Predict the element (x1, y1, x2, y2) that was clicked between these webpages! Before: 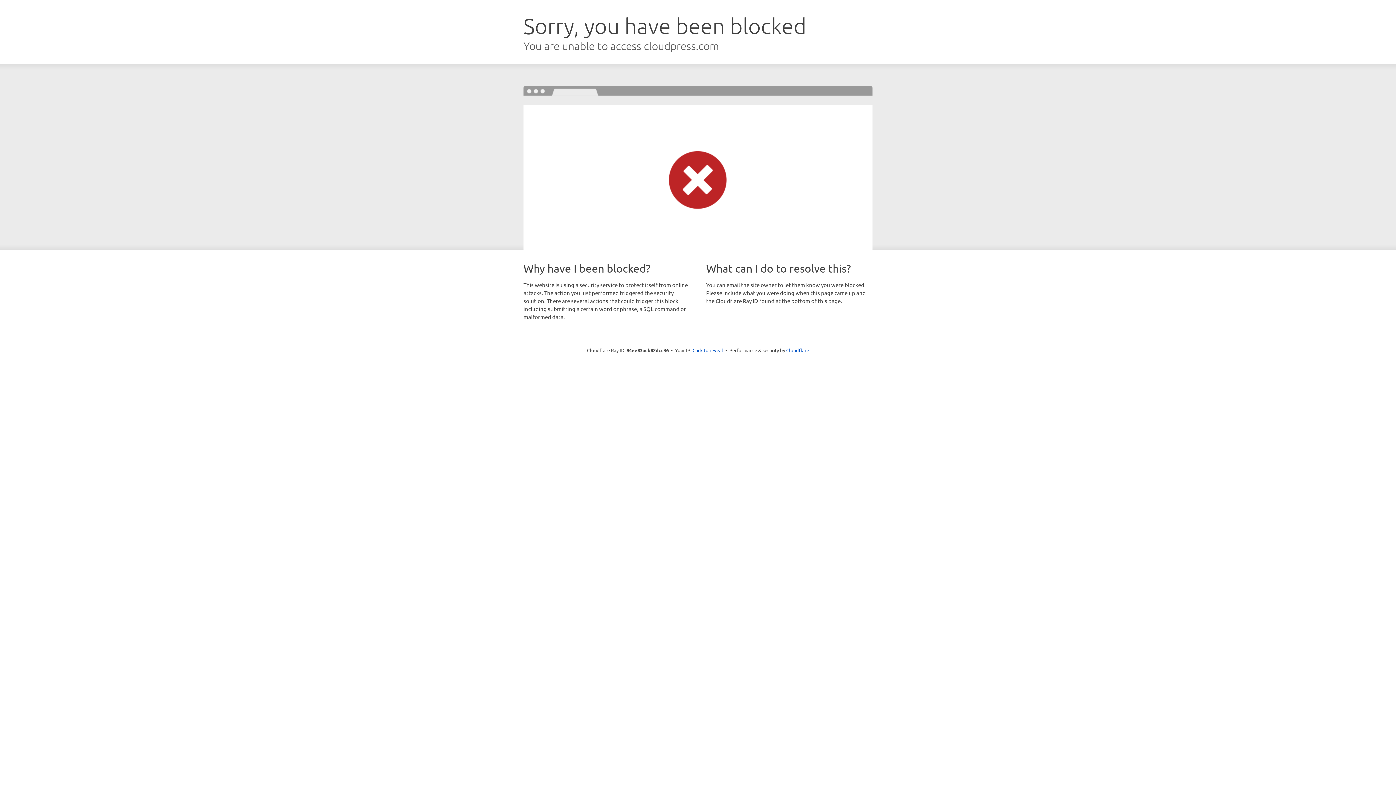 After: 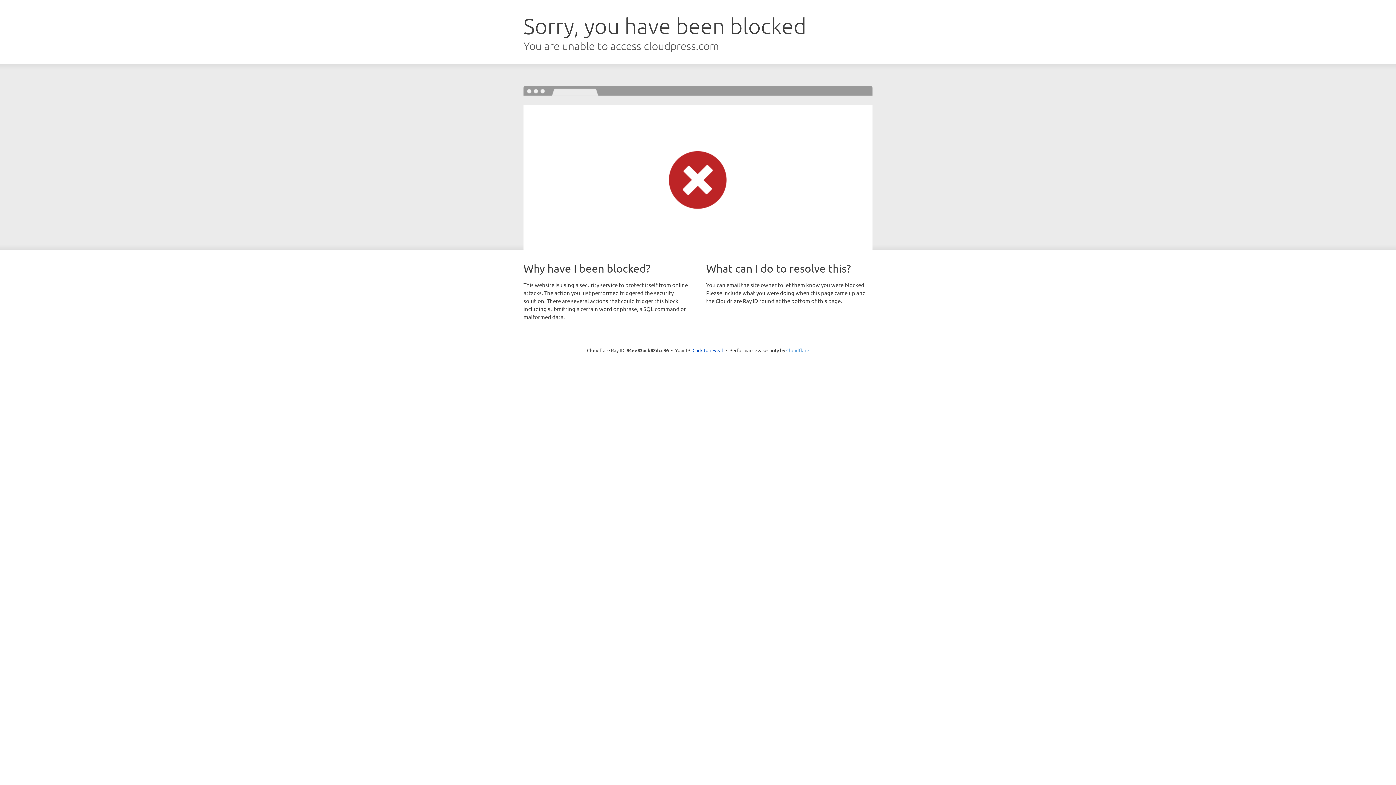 Action: bbox: (786, 347, 809, 353) label: Cloudflare